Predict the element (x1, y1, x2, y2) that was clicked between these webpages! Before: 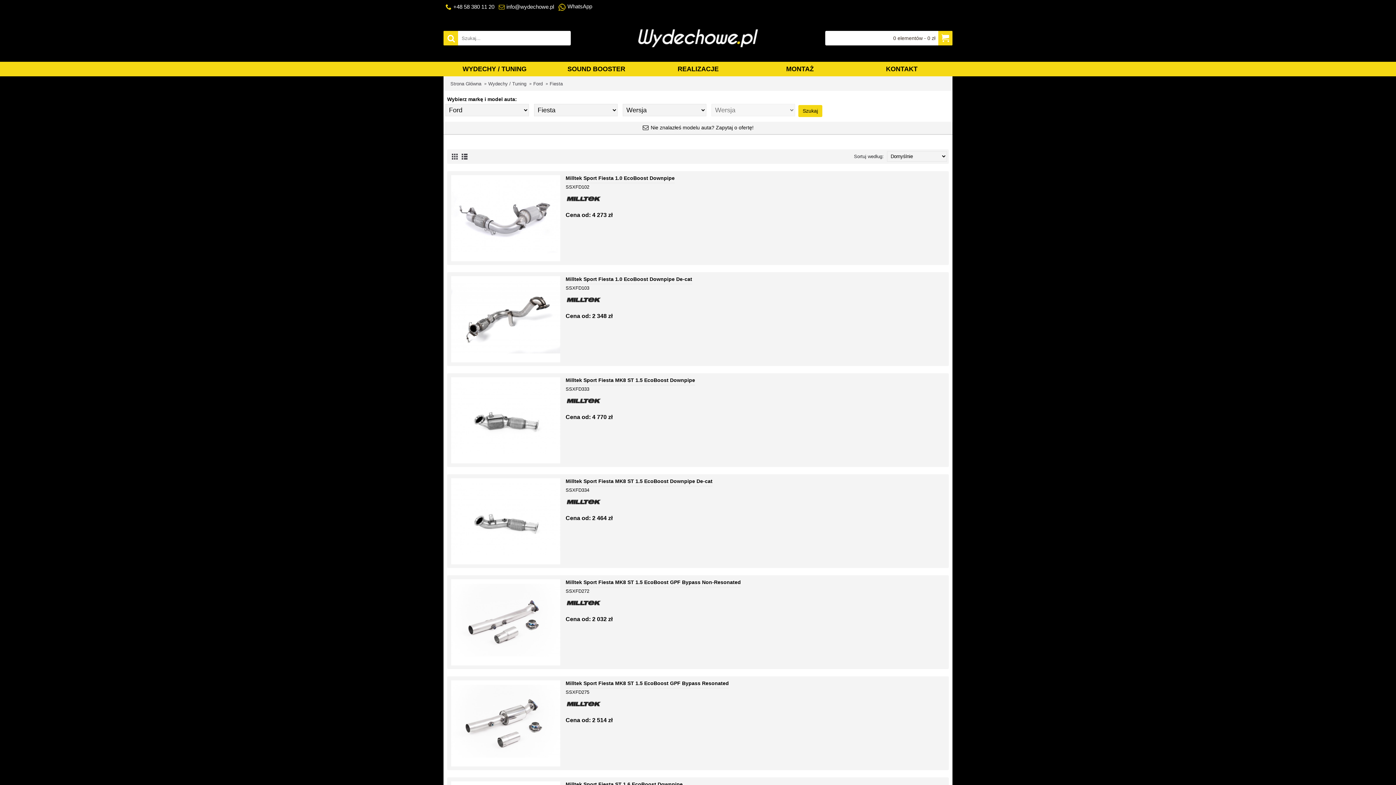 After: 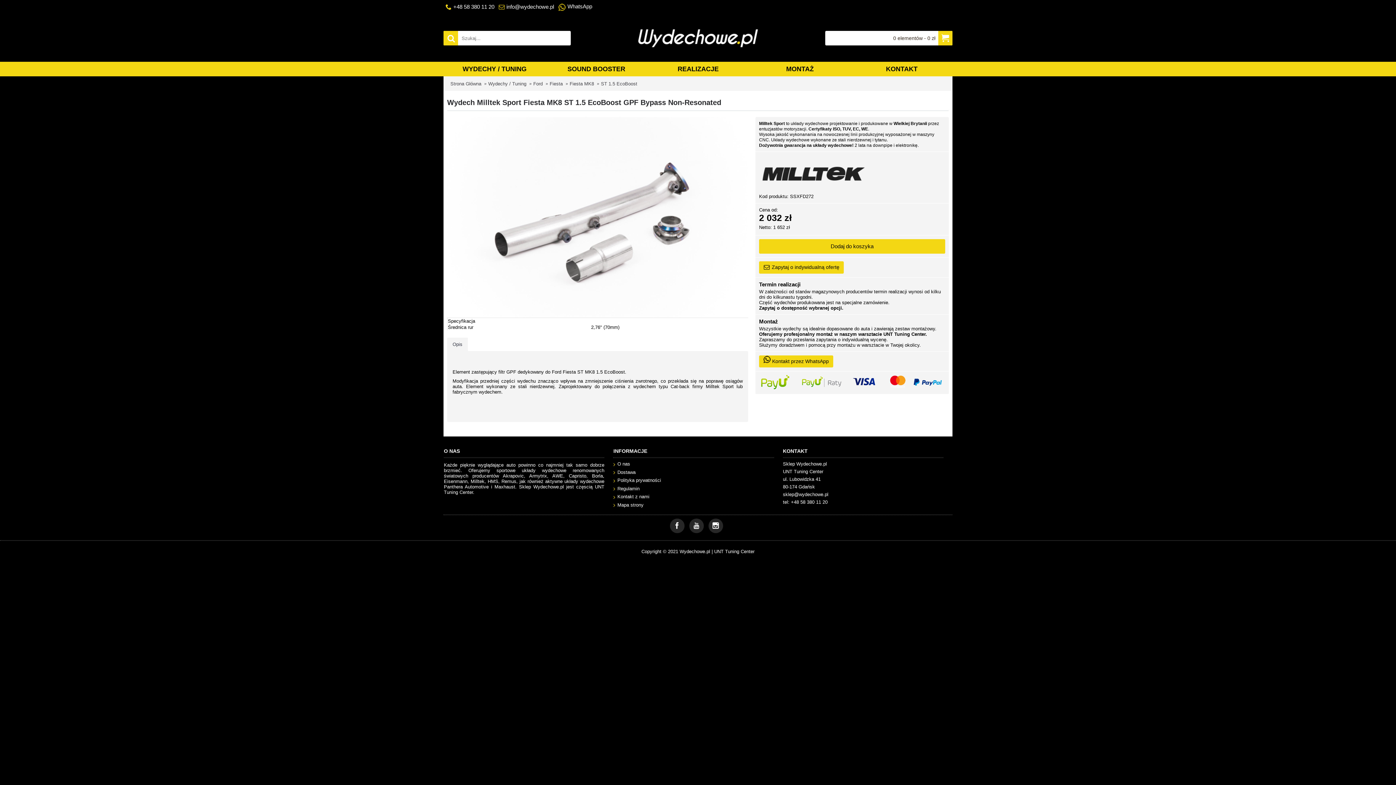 Action: bbox: (451, 579, 560, 661)